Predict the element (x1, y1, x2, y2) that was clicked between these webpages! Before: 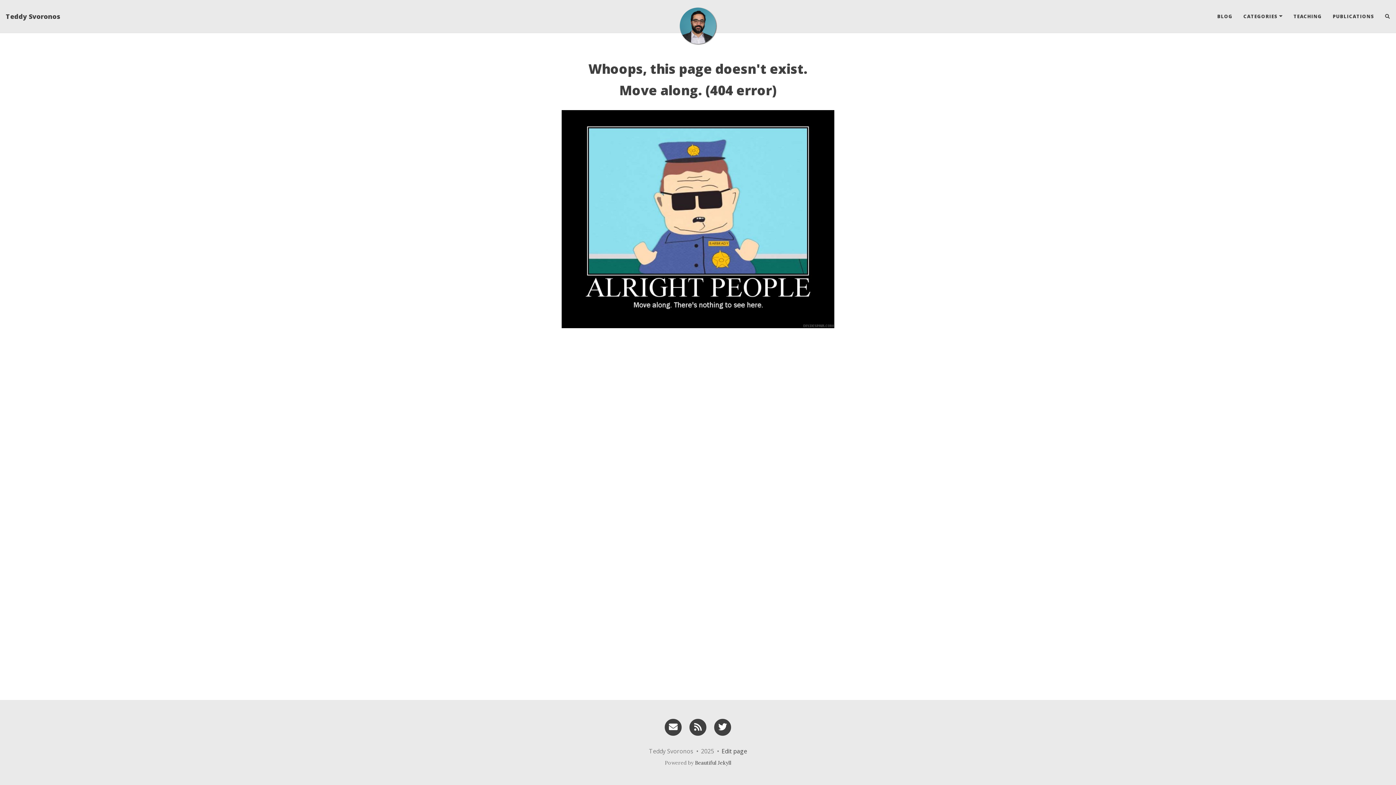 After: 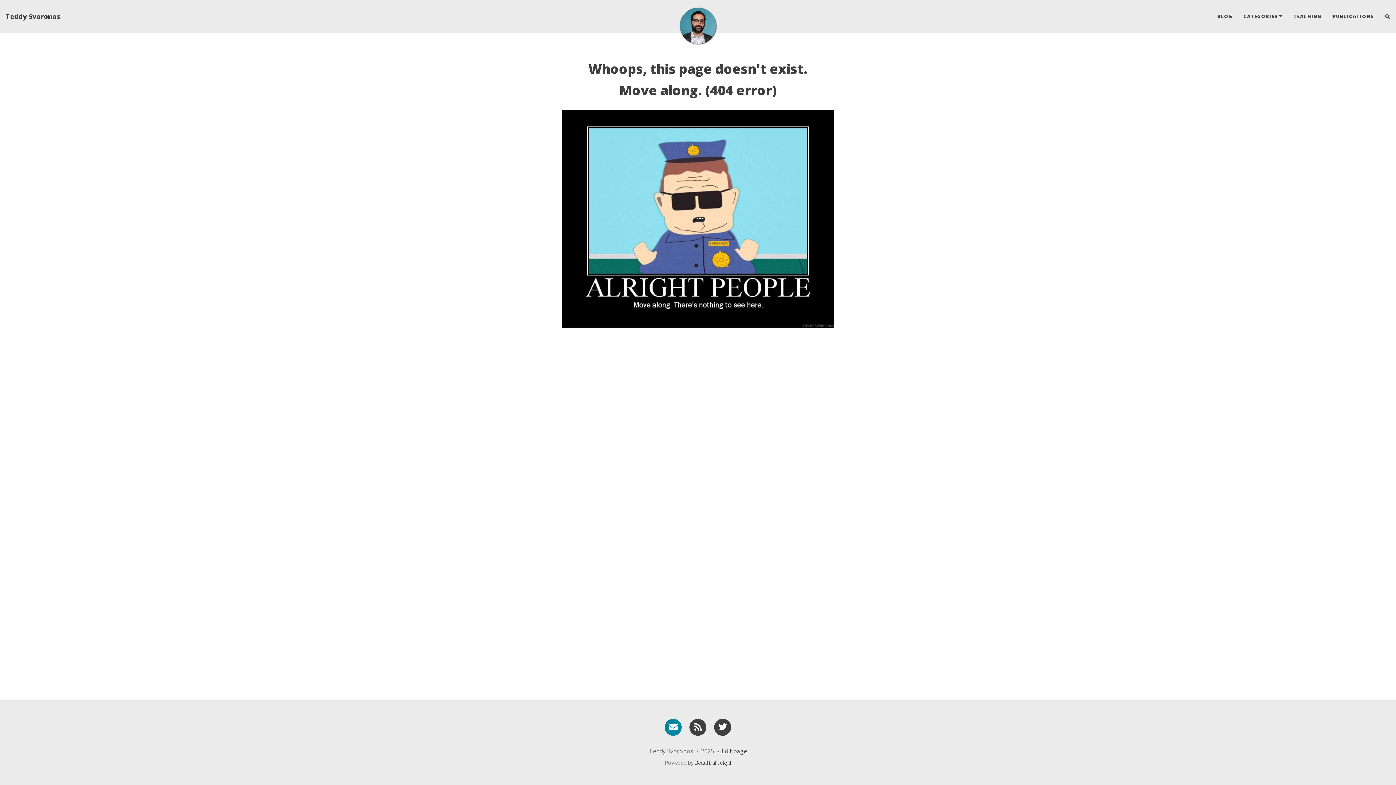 Action: label: Email me bbox: (662, 722, 684, 731)